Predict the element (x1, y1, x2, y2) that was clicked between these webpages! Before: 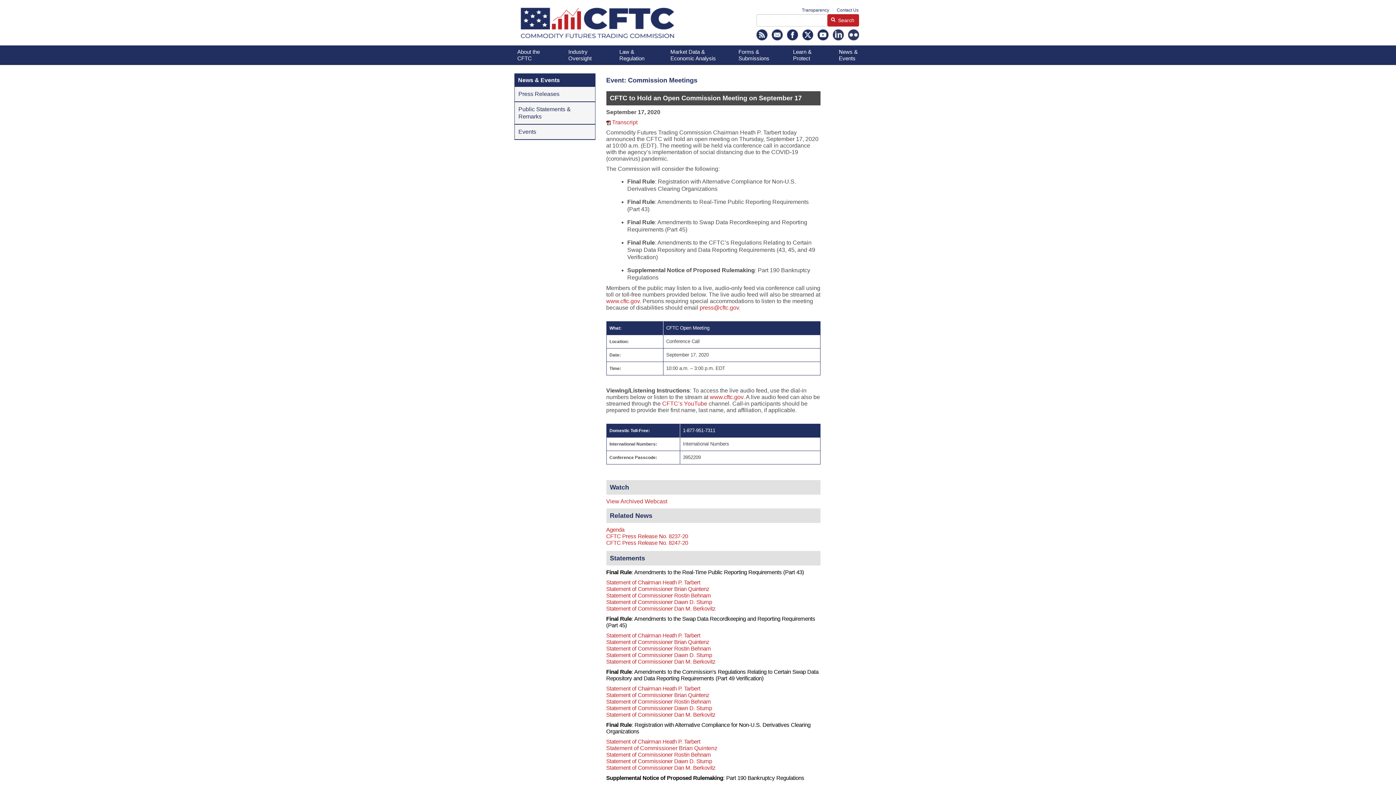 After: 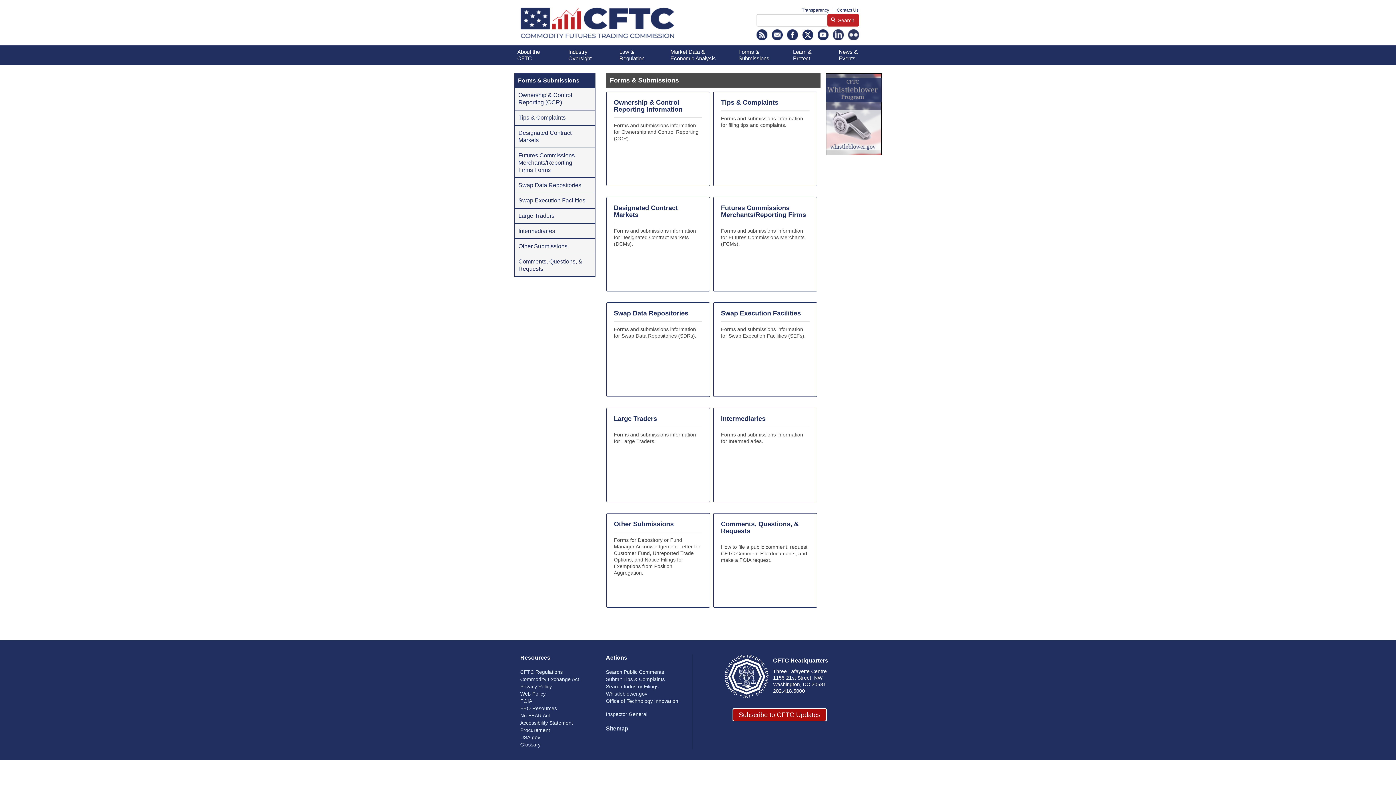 Action: bbox: (735, 44, 775, 65) label: Forms & Submissions